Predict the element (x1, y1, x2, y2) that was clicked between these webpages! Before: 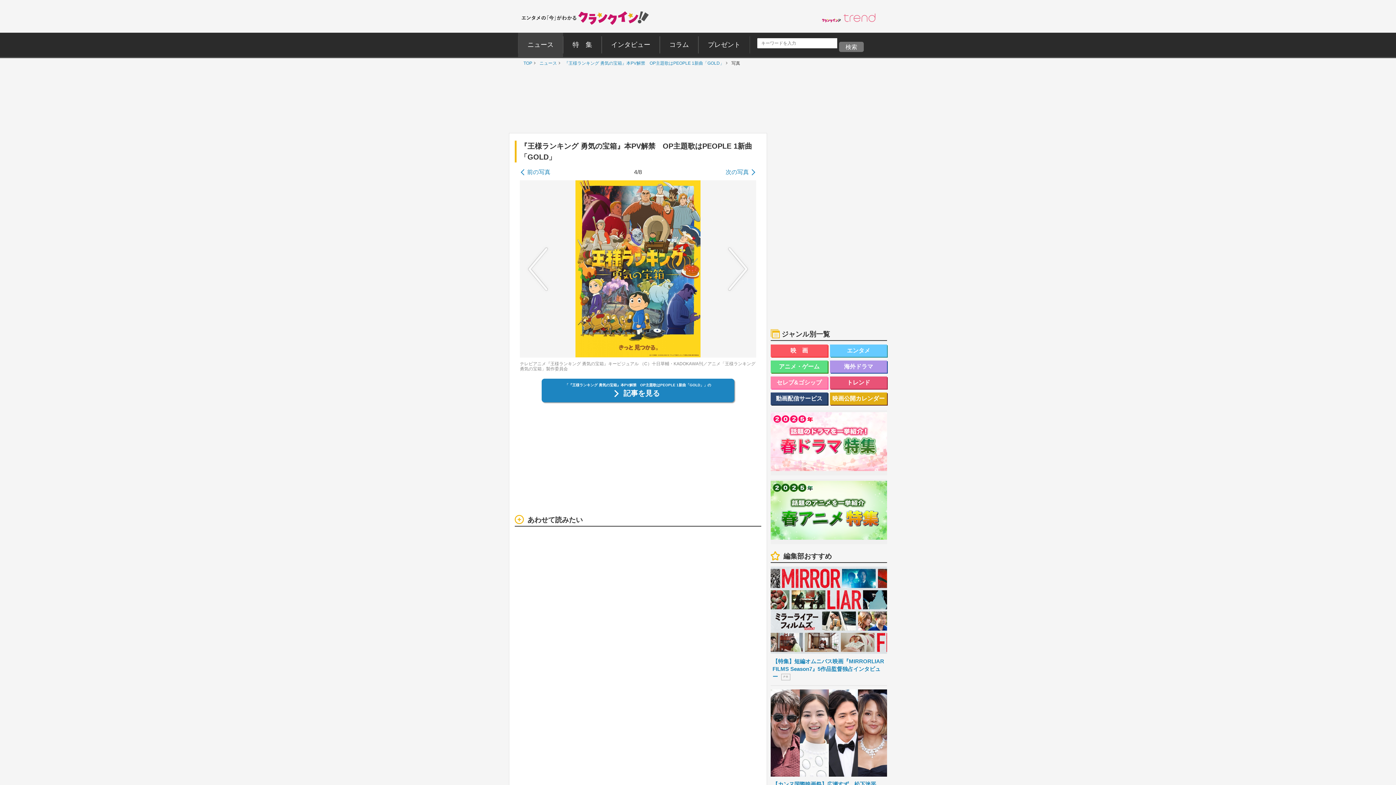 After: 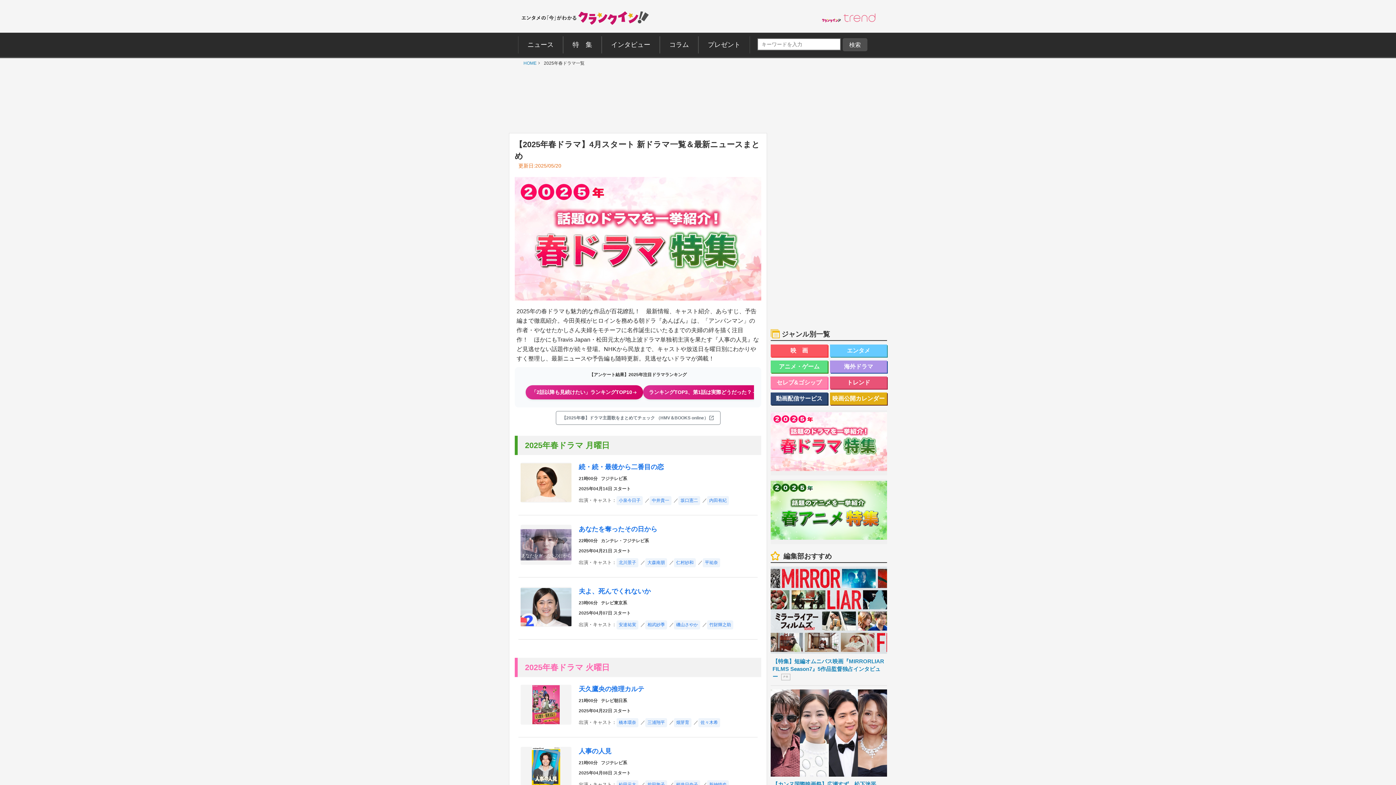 Action: bbox: (770, 412, 887, 473)